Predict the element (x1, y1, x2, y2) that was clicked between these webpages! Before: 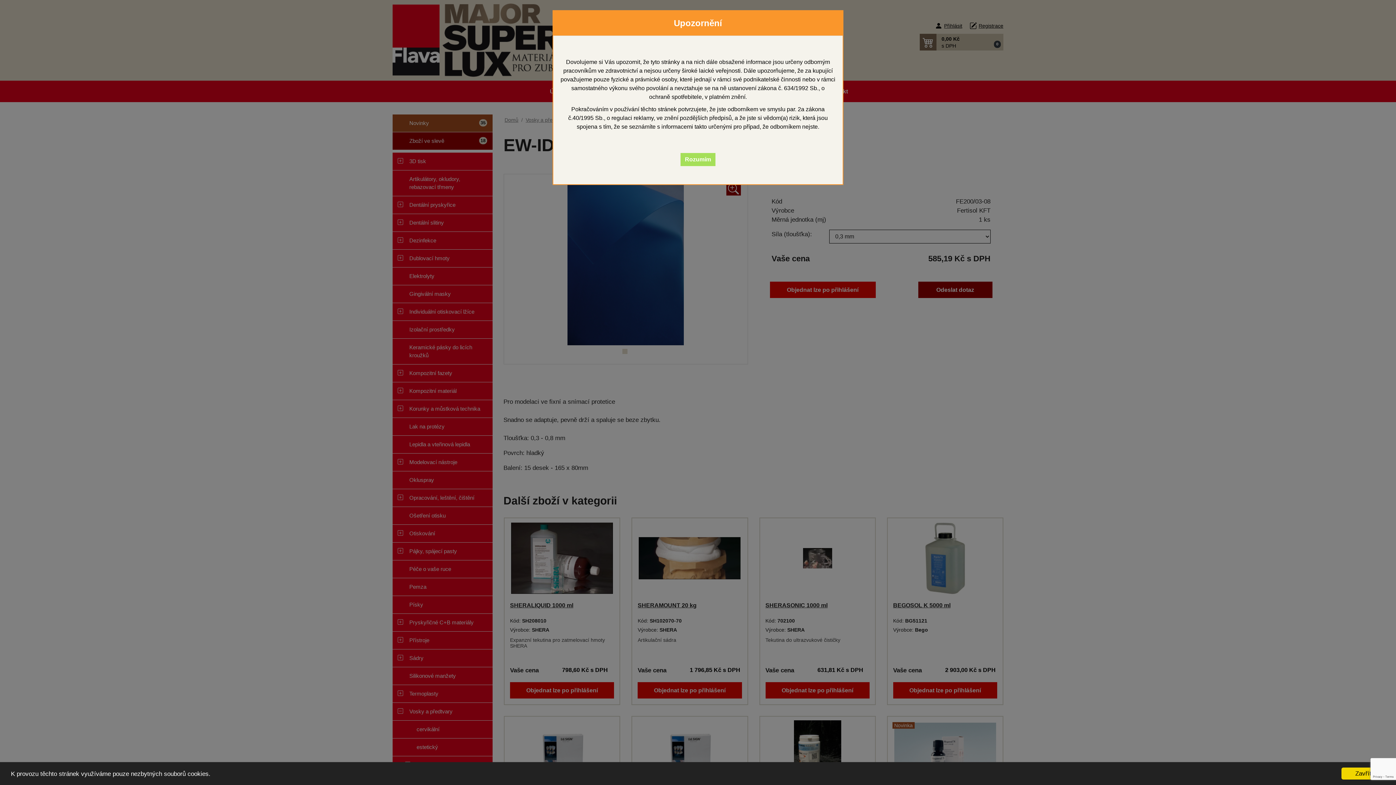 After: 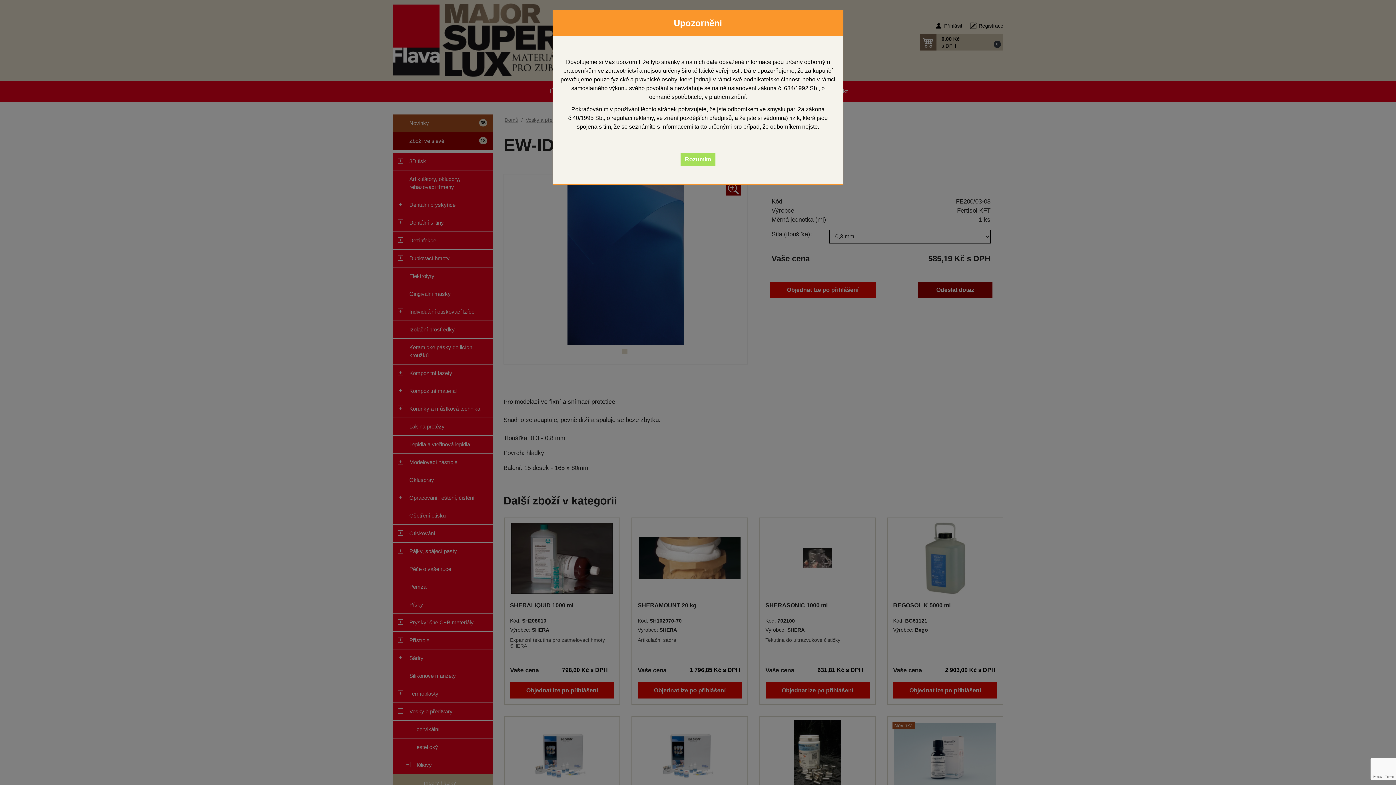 Action: label: Zavřít bbox: (1341, 768, 1385, 780)